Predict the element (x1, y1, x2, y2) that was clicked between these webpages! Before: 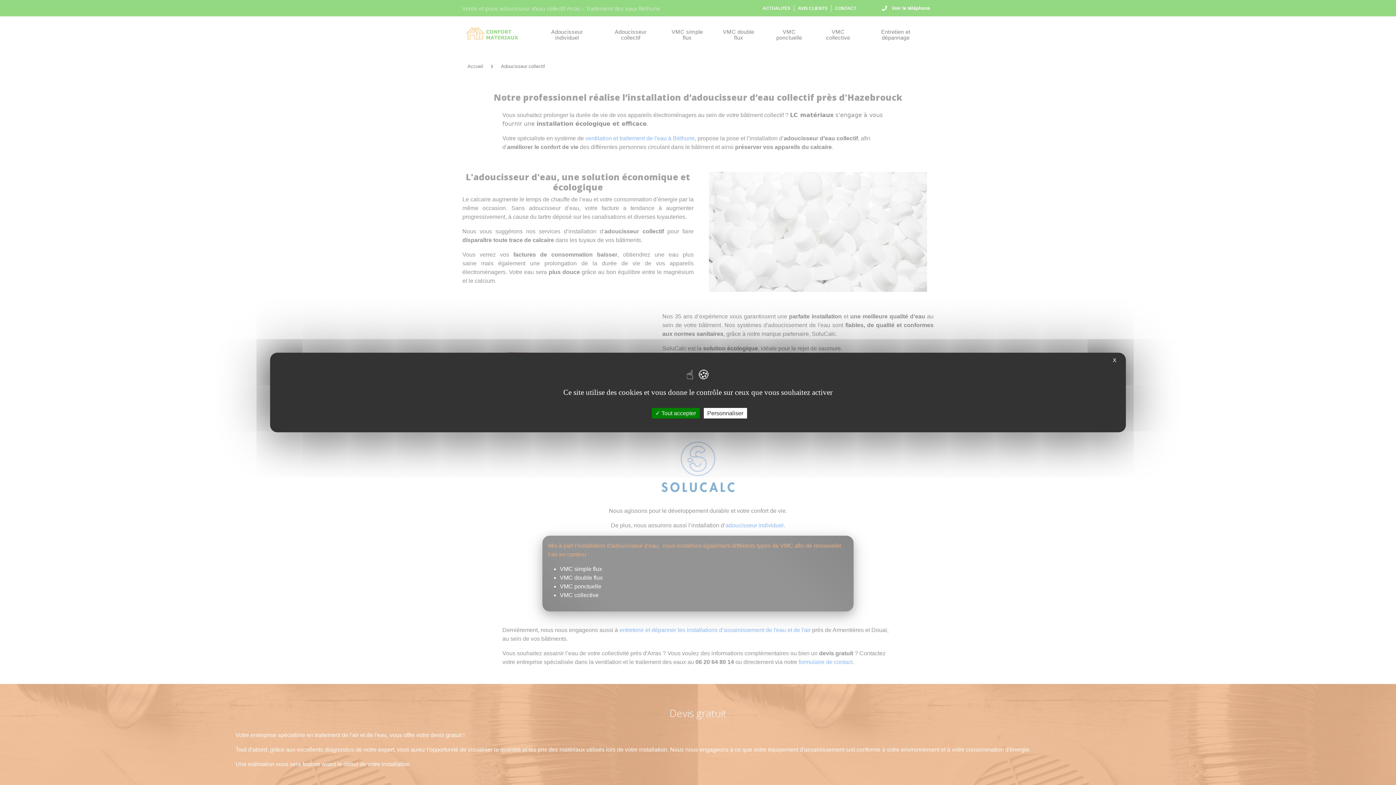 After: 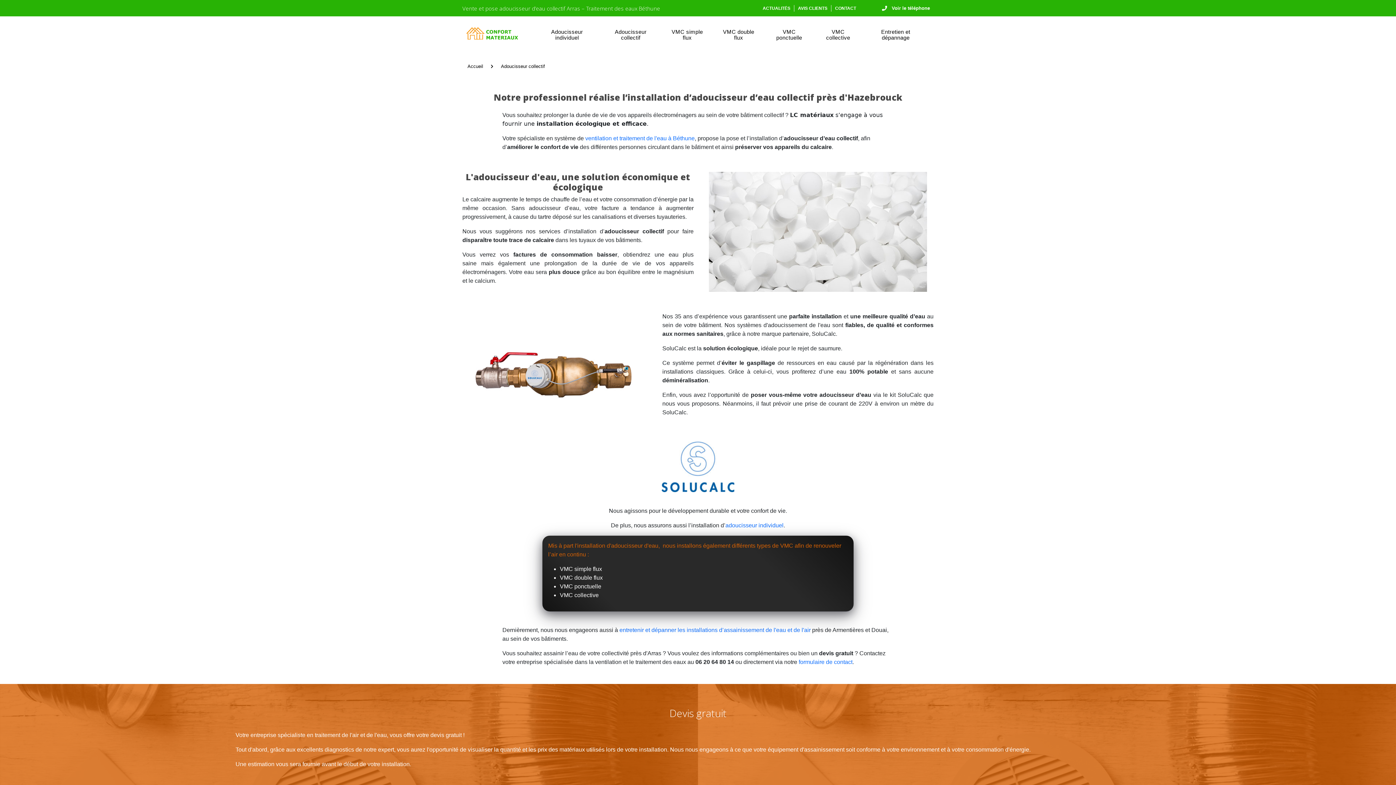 Action: label:  Tout accepter bbox: (651, 408, 699, 418)